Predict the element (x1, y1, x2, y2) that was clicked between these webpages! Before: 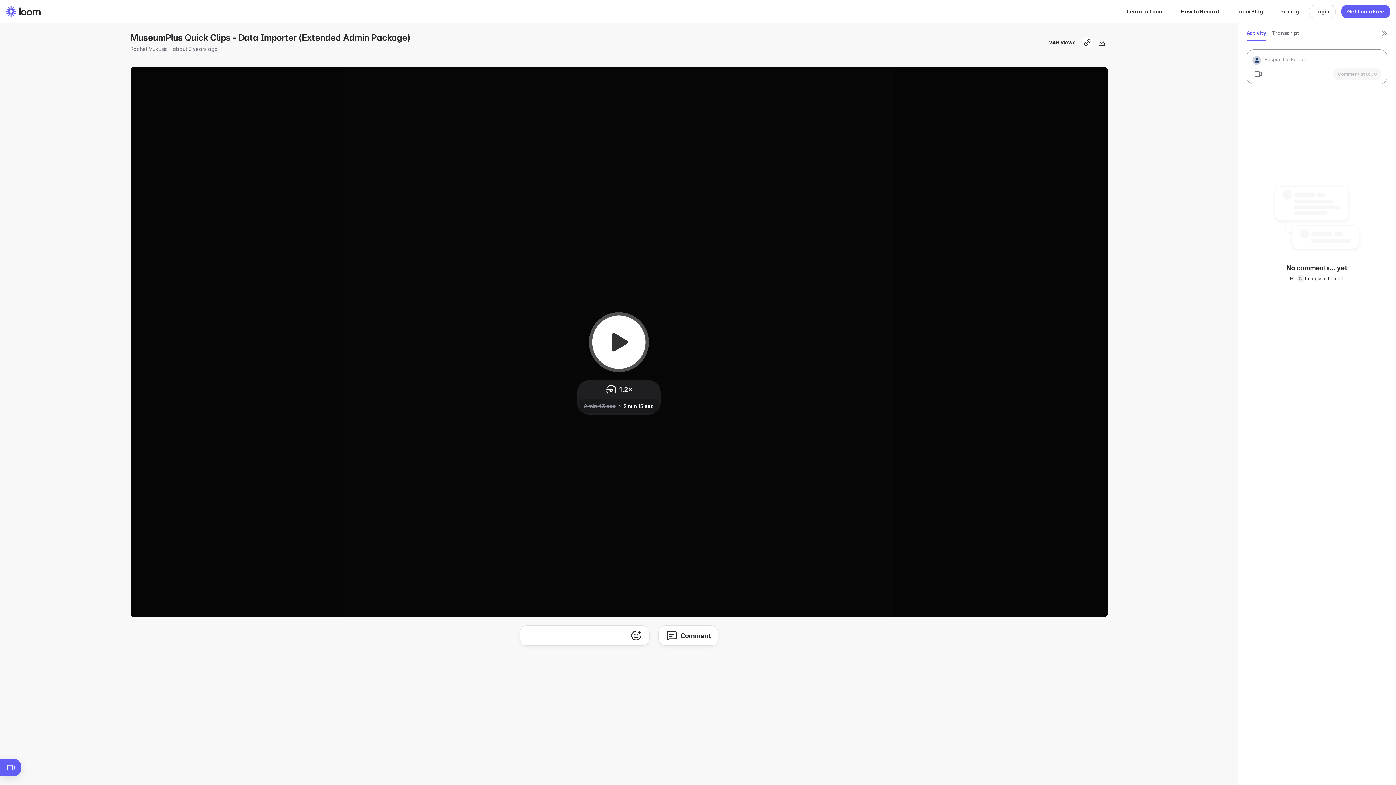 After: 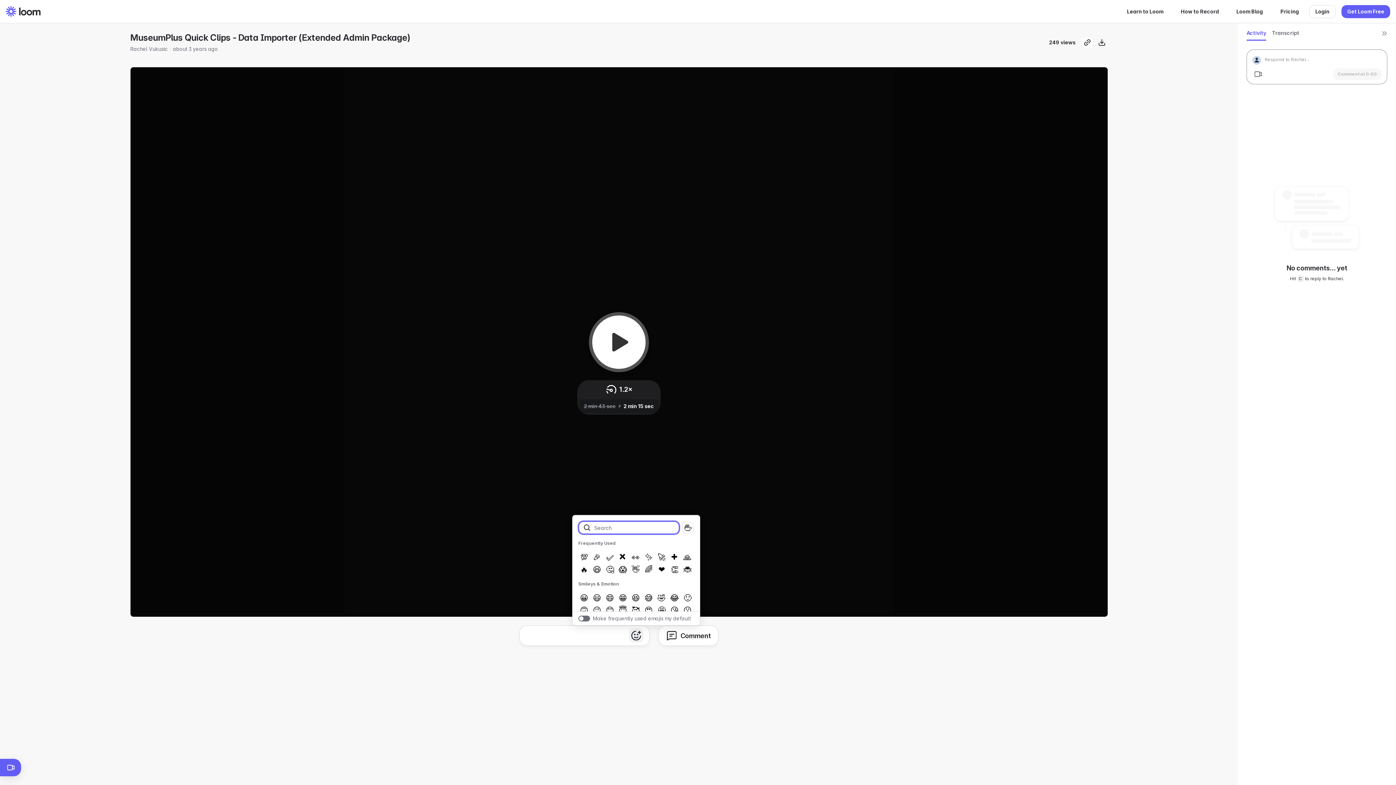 Action: bbox: (628, 628, 643, 643) label: More reactions